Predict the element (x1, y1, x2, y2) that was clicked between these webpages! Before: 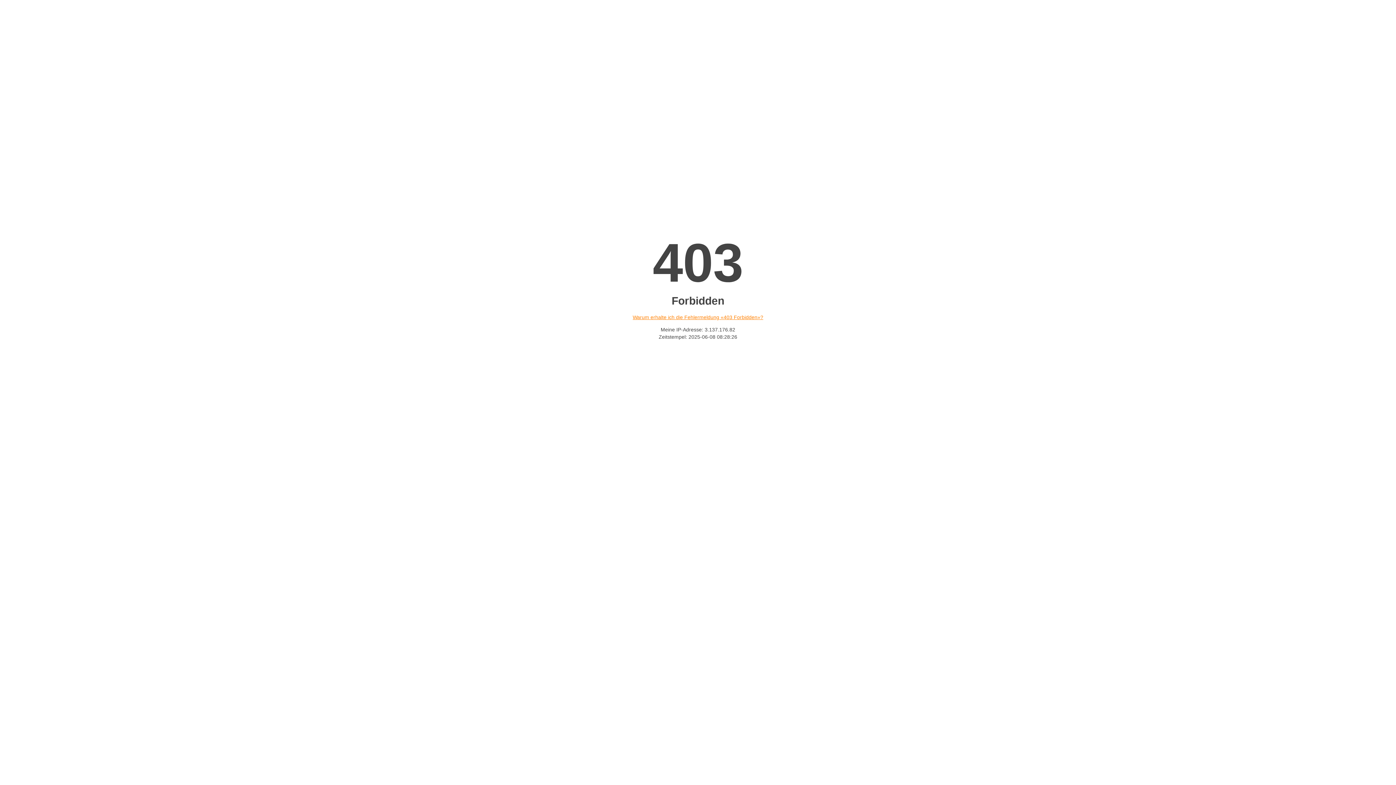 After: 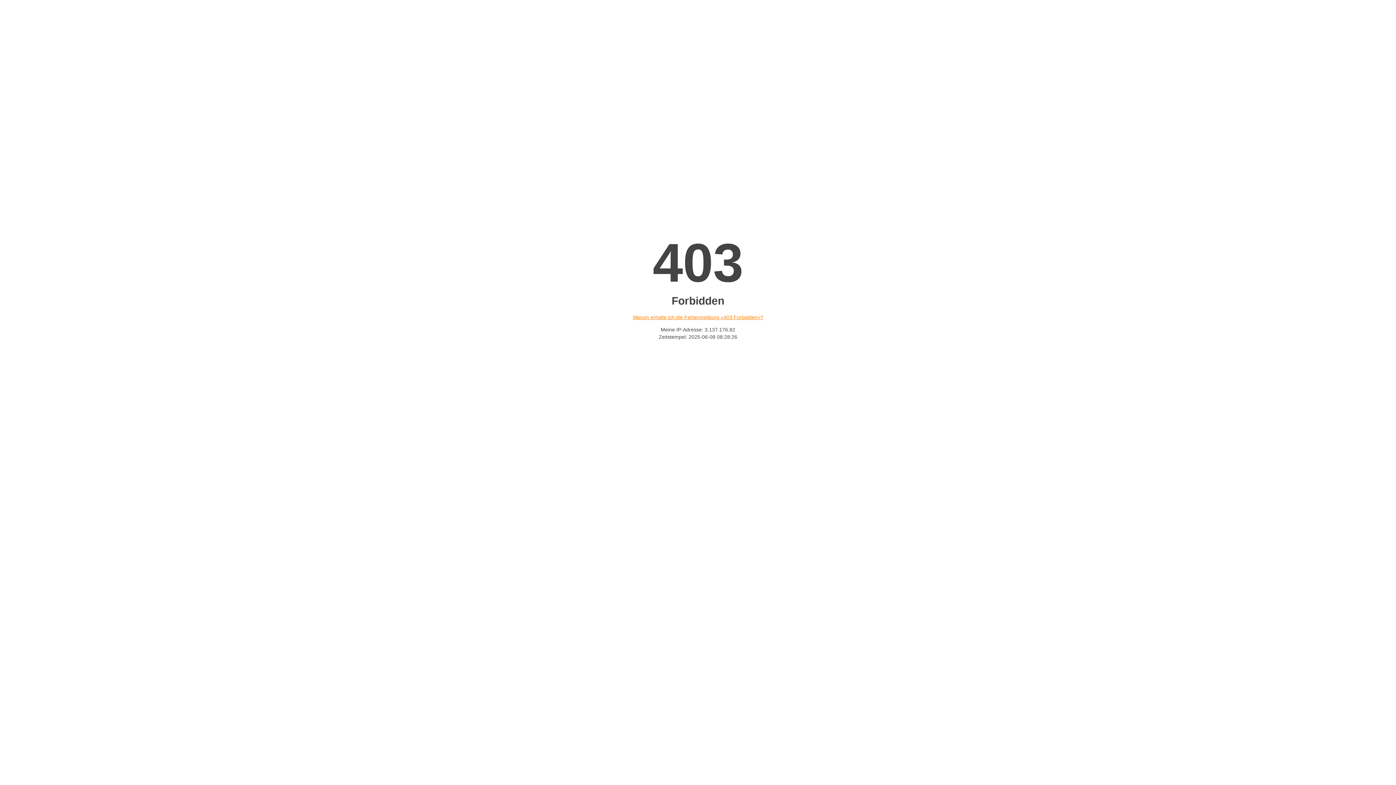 Action: label: Warum erhalte ich die Fehlermeldung «403 Forbidden»? bbox: (632, 314, 763, 320)